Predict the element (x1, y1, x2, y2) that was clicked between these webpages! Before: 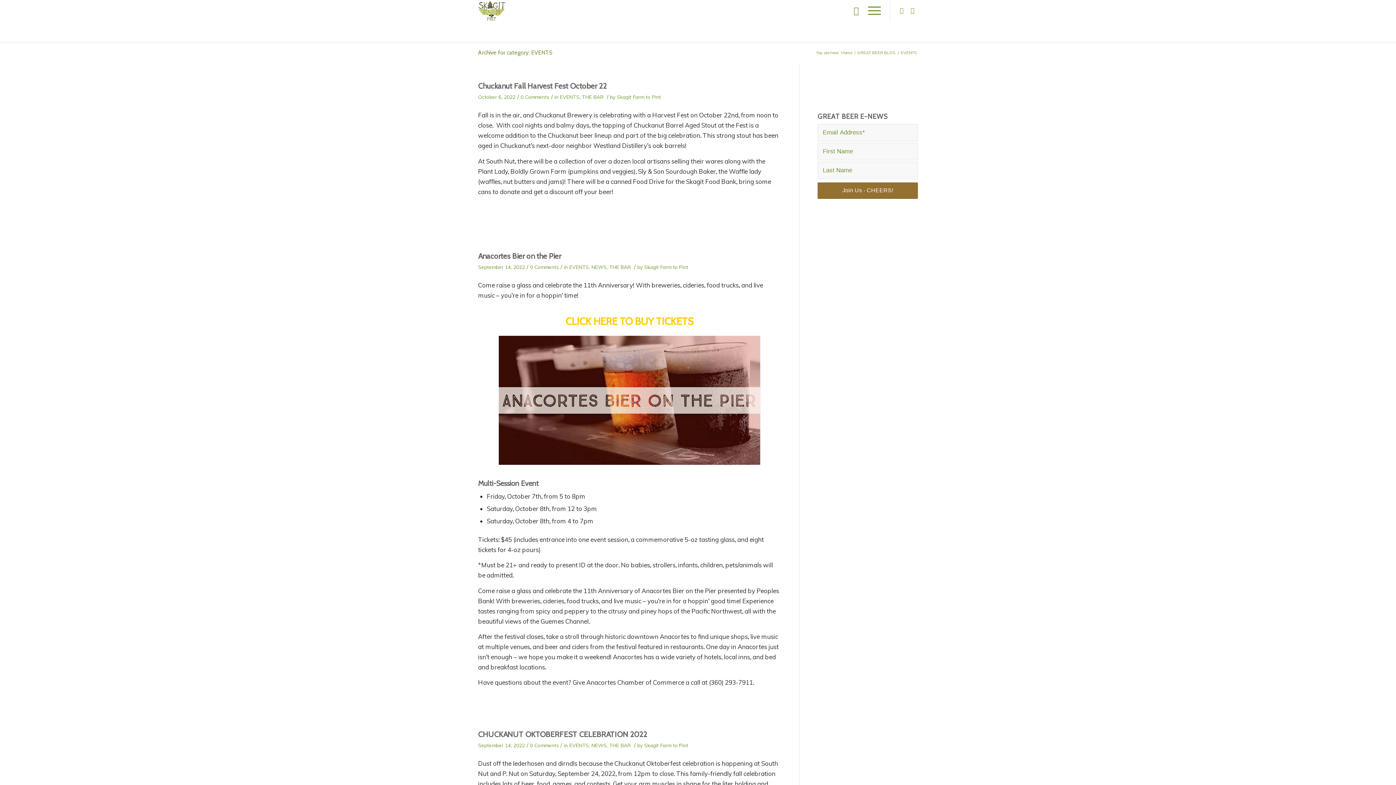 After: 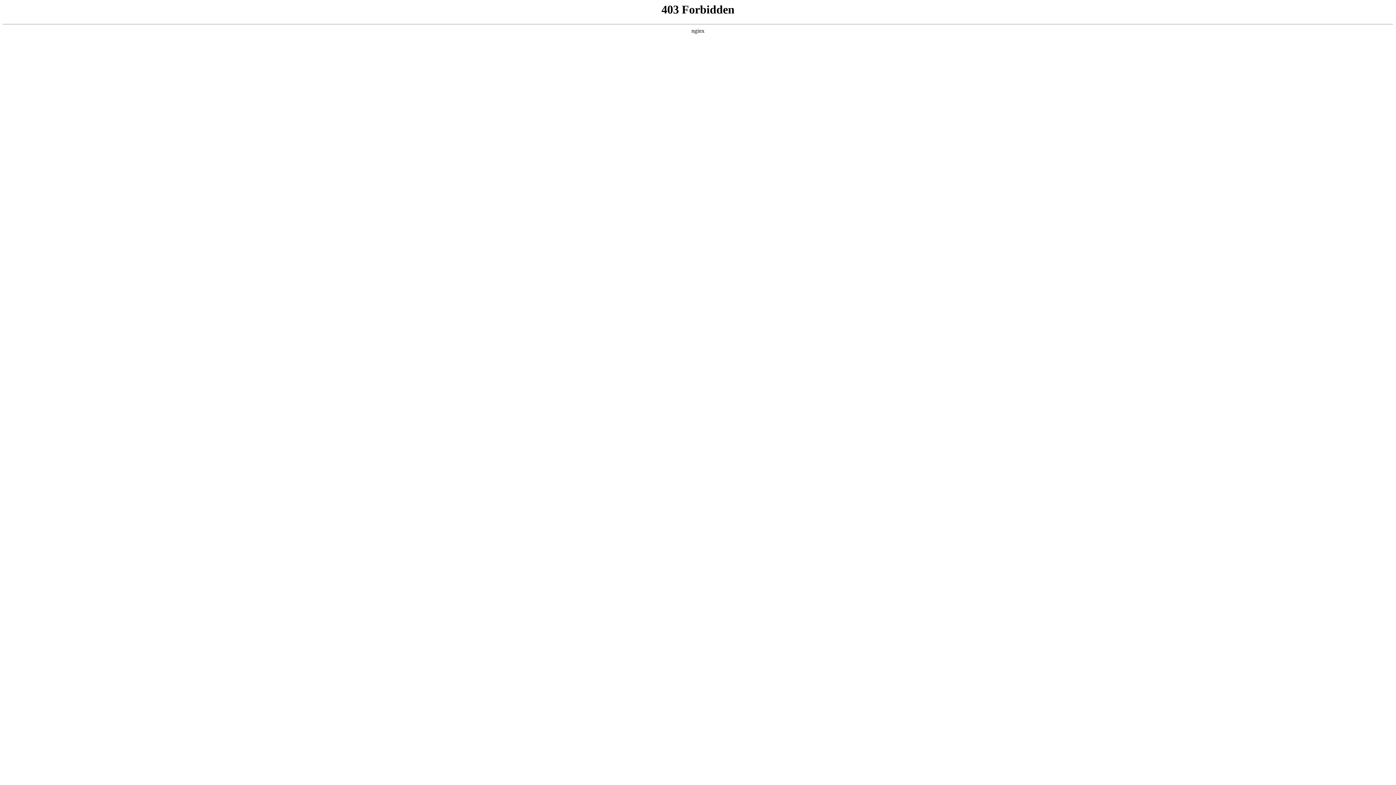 Action: bbox: (530, 742, 558, 748) label: 0 Comments